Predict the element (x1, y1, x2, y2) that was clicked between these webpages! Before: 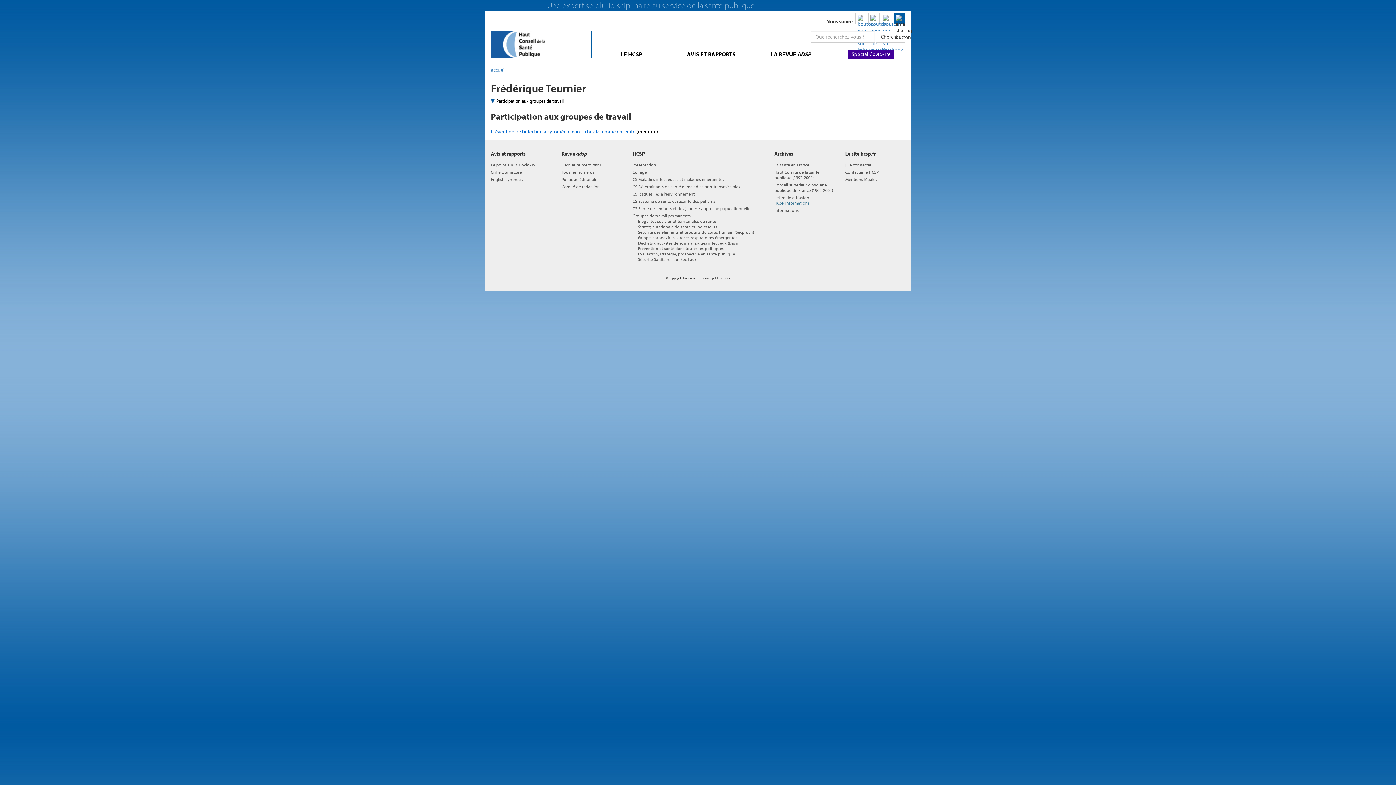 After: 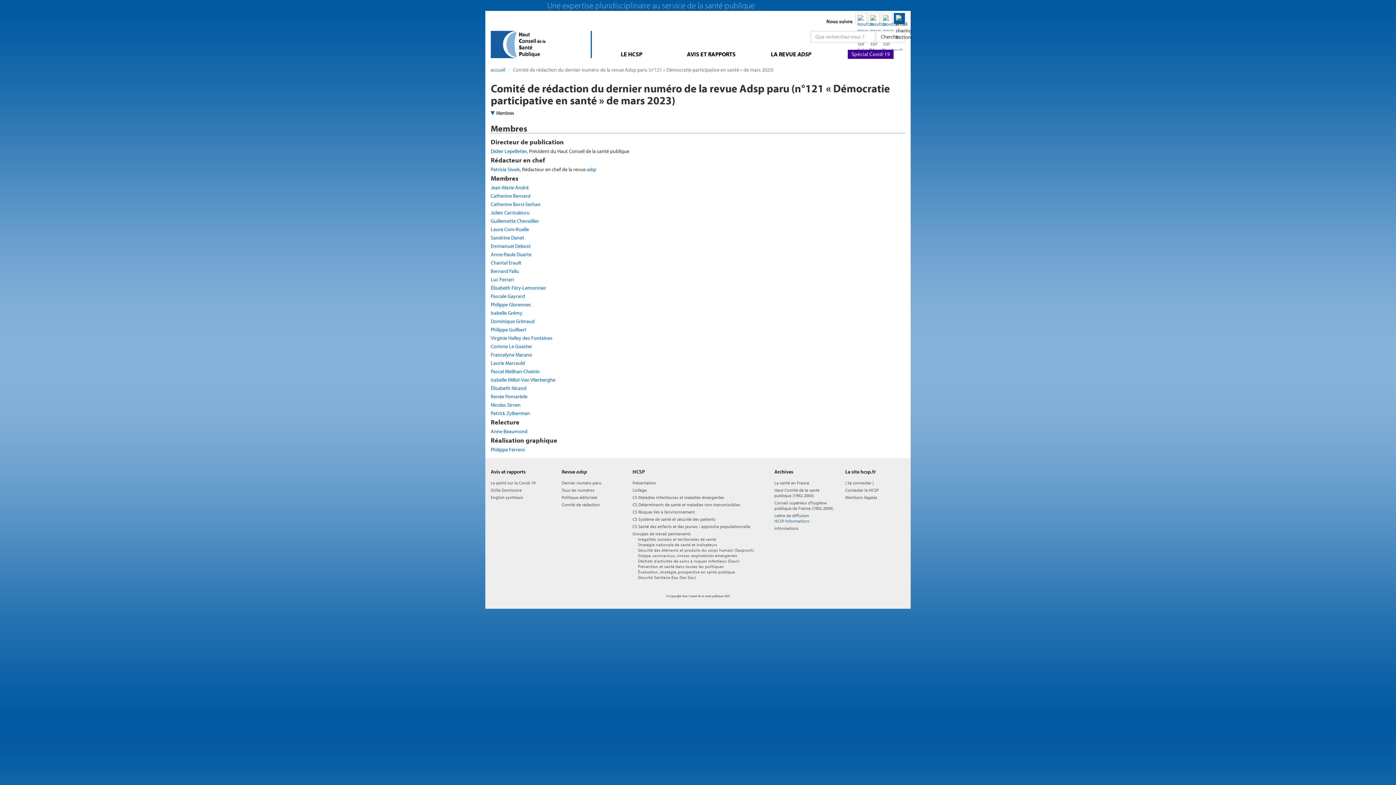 Action: label: Comité de rédaction bbox: (561, 184, 600, 189)